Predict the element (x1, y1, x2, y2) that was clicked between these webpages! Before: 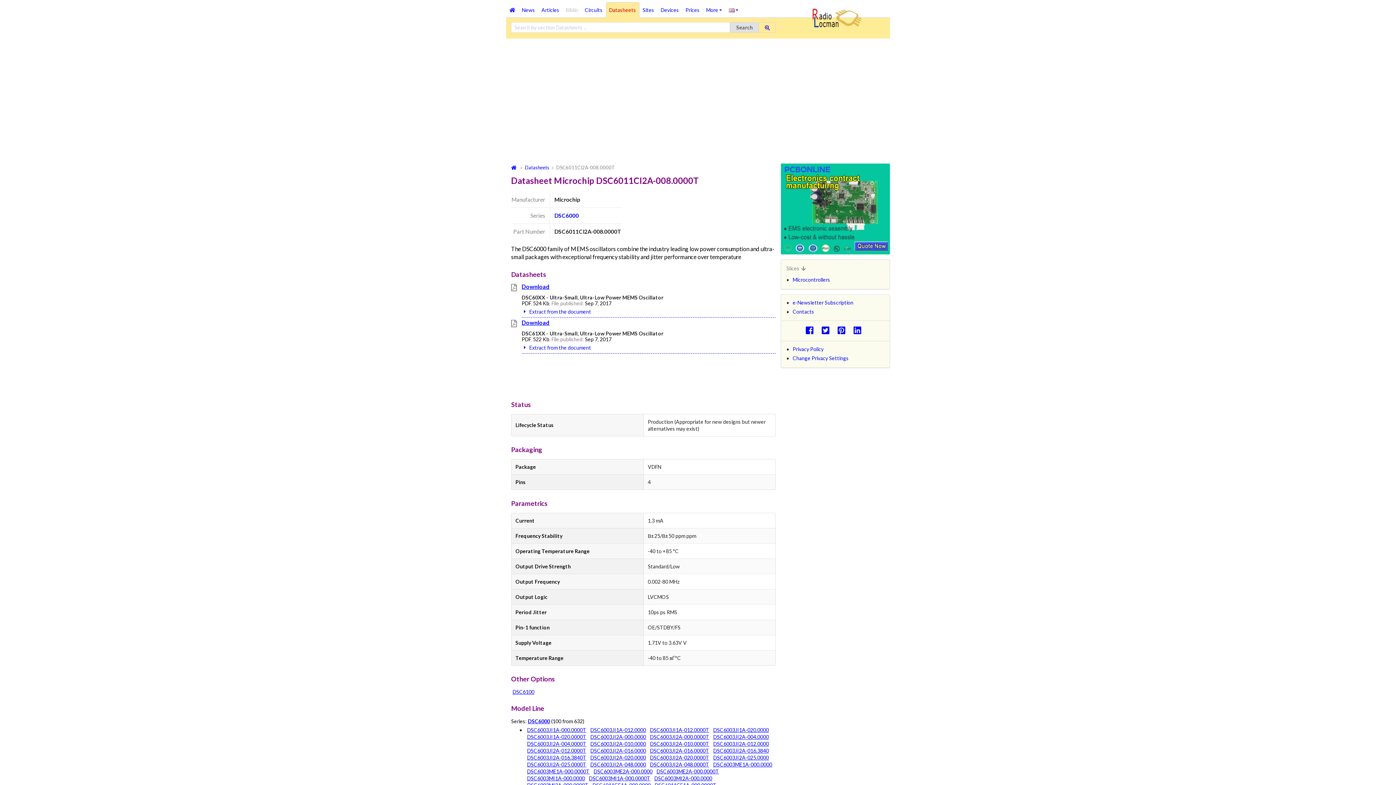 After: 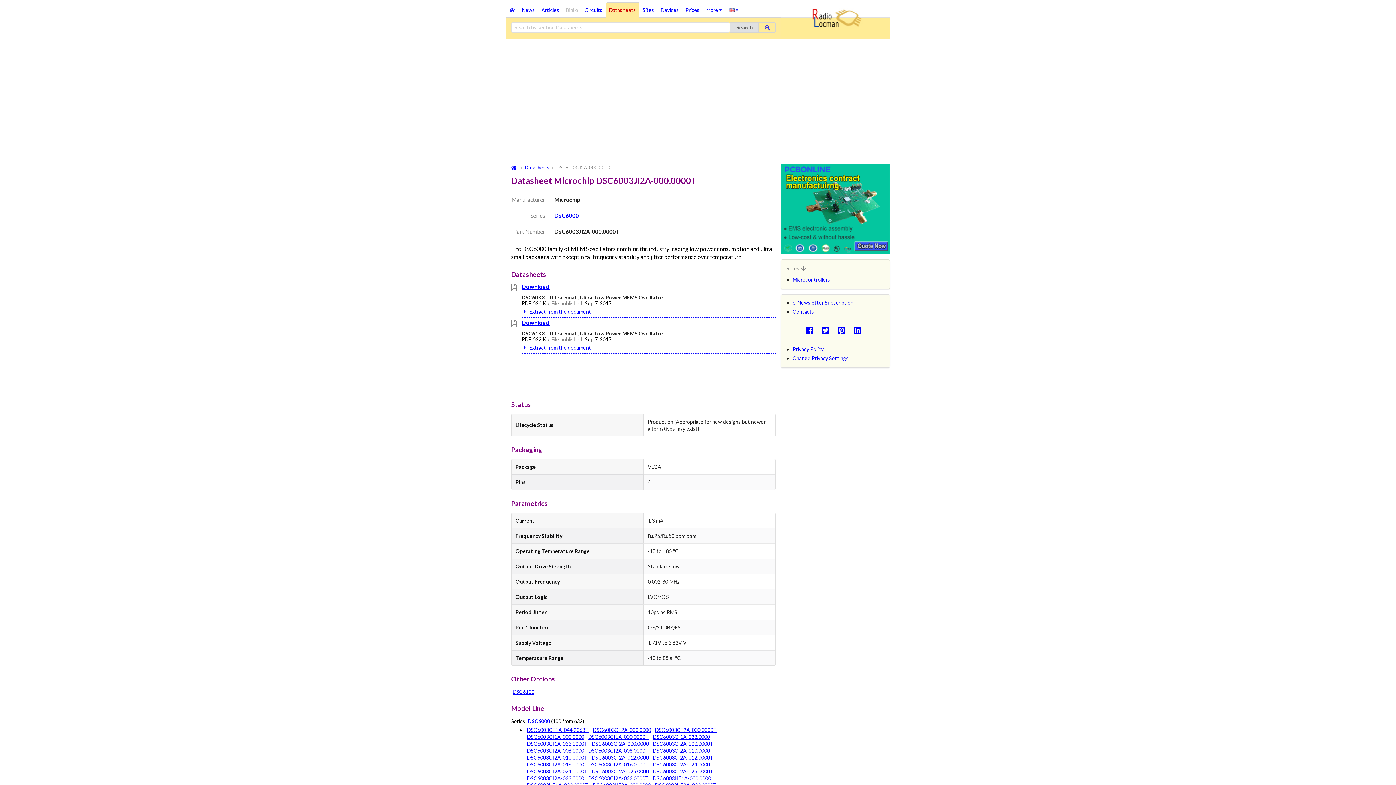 Action: label: DSC6003JI2A-000.0000T bbox: (650, 734, 709, 740)